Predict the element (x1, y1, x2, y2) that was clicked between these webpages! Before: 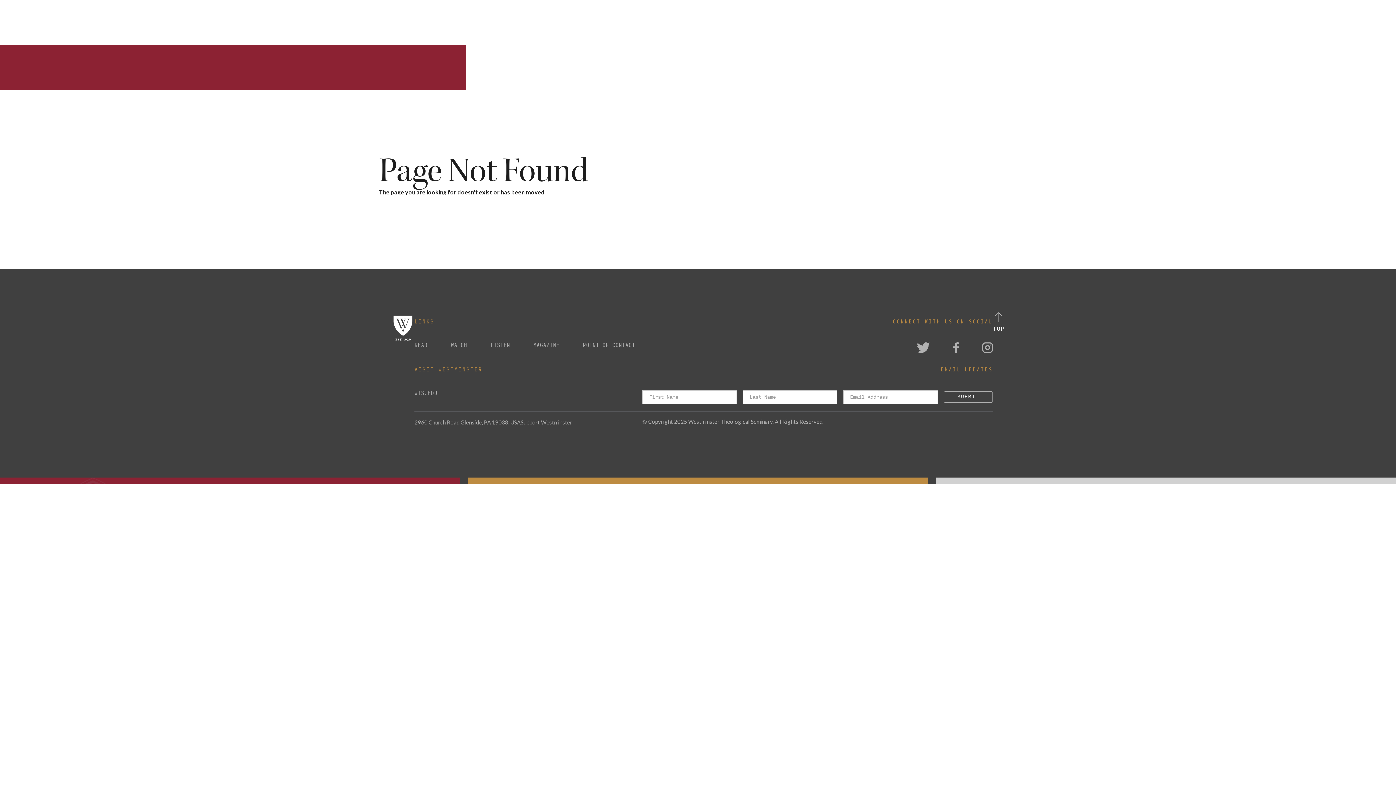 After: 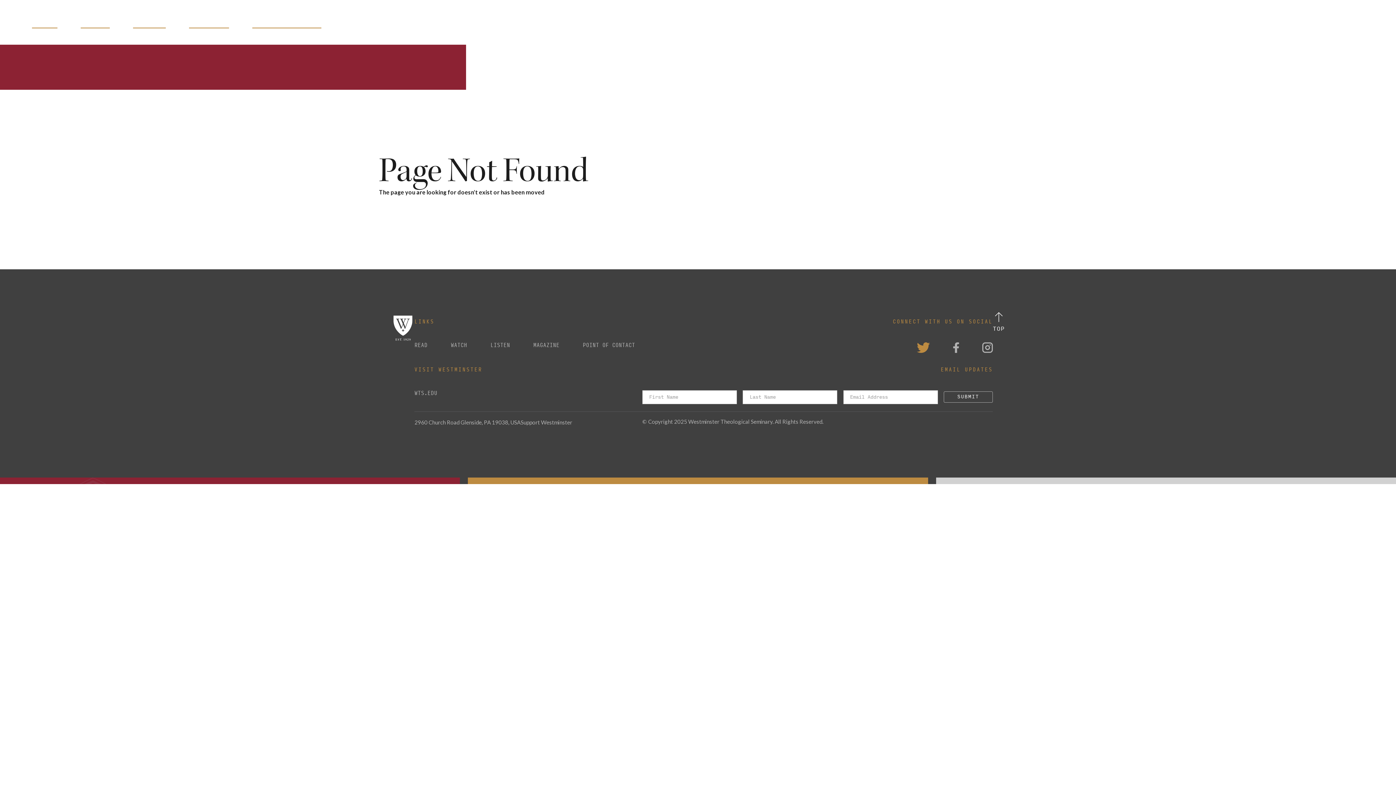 Action: bbox: (917, 342, 930, 353)